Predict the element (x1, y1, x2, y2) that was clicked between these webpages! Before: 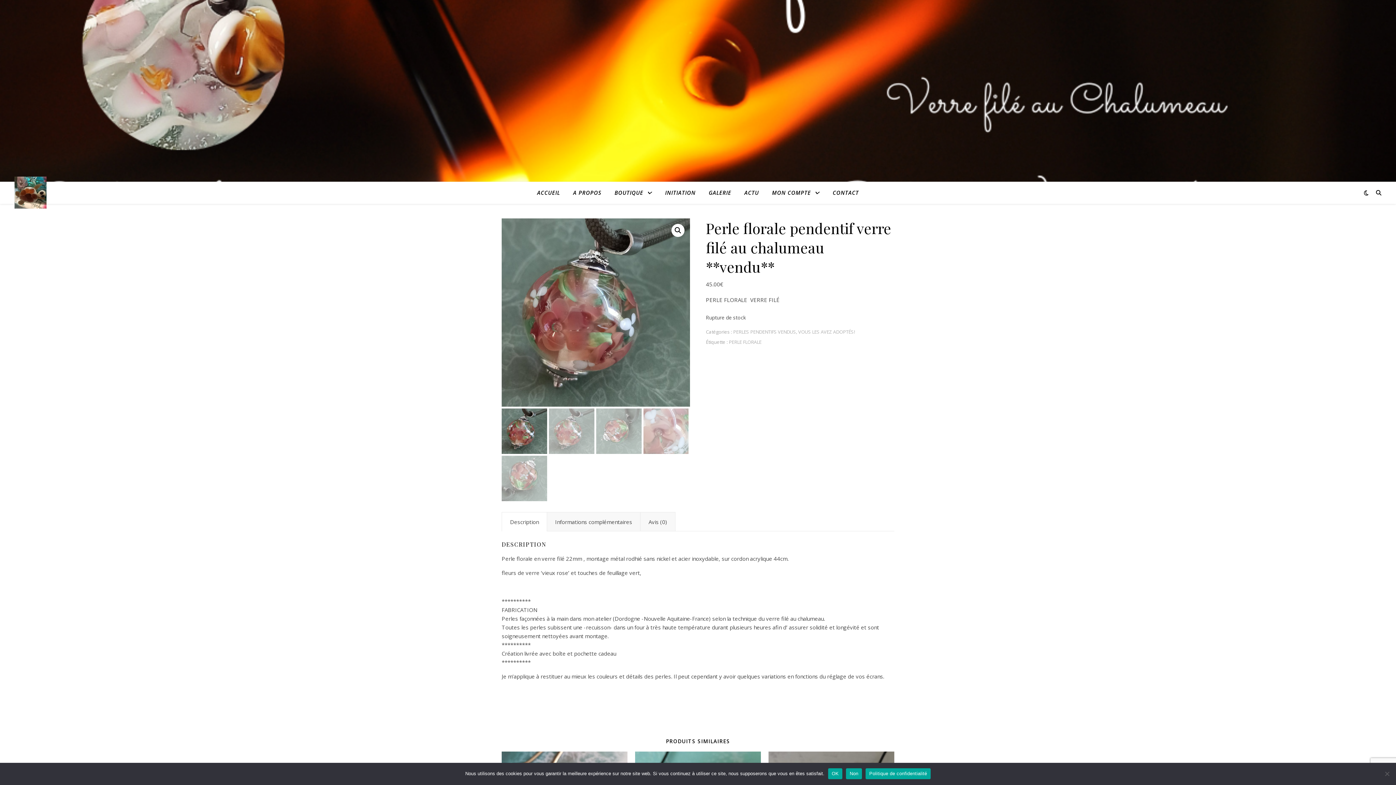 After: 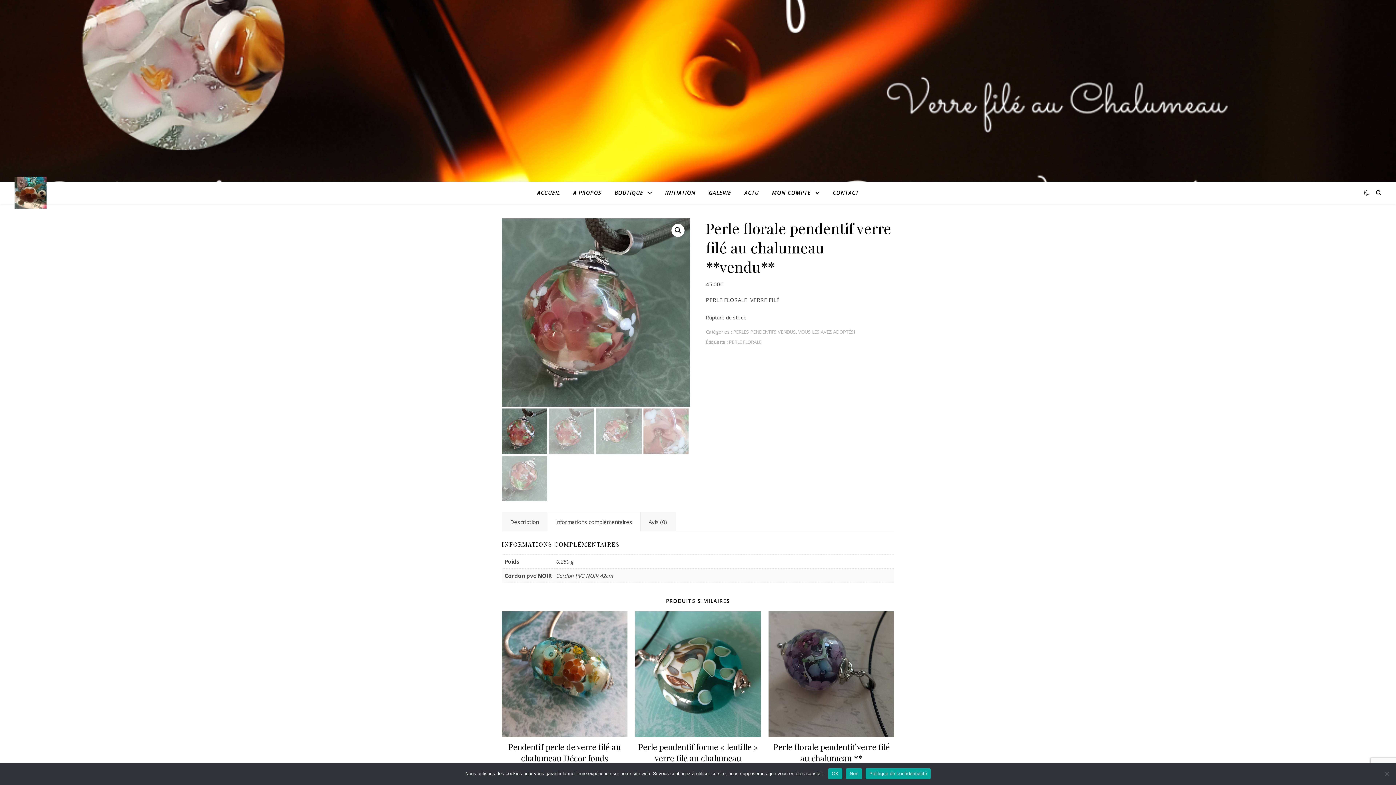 Action: label: Informations complémentaires bbox: (547, 512, 640, 531)